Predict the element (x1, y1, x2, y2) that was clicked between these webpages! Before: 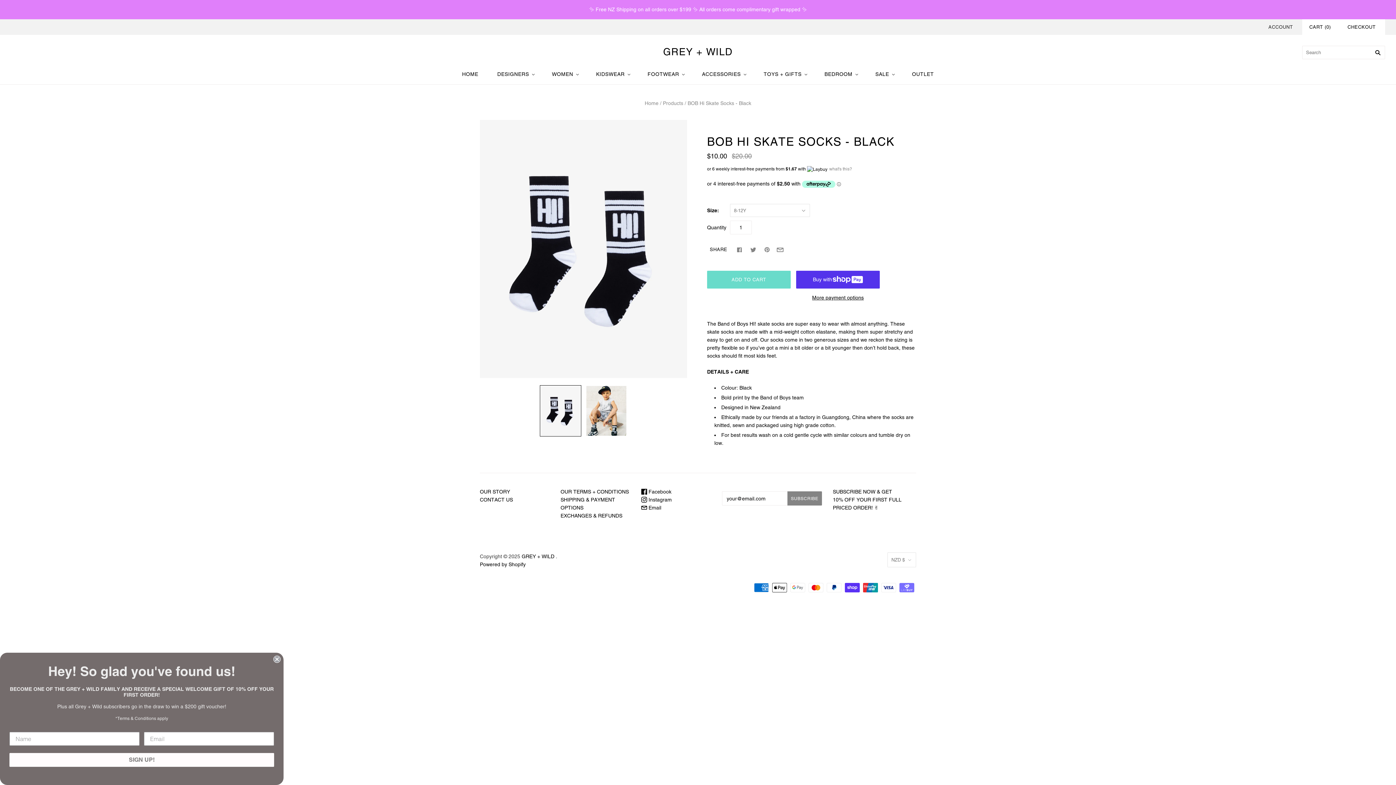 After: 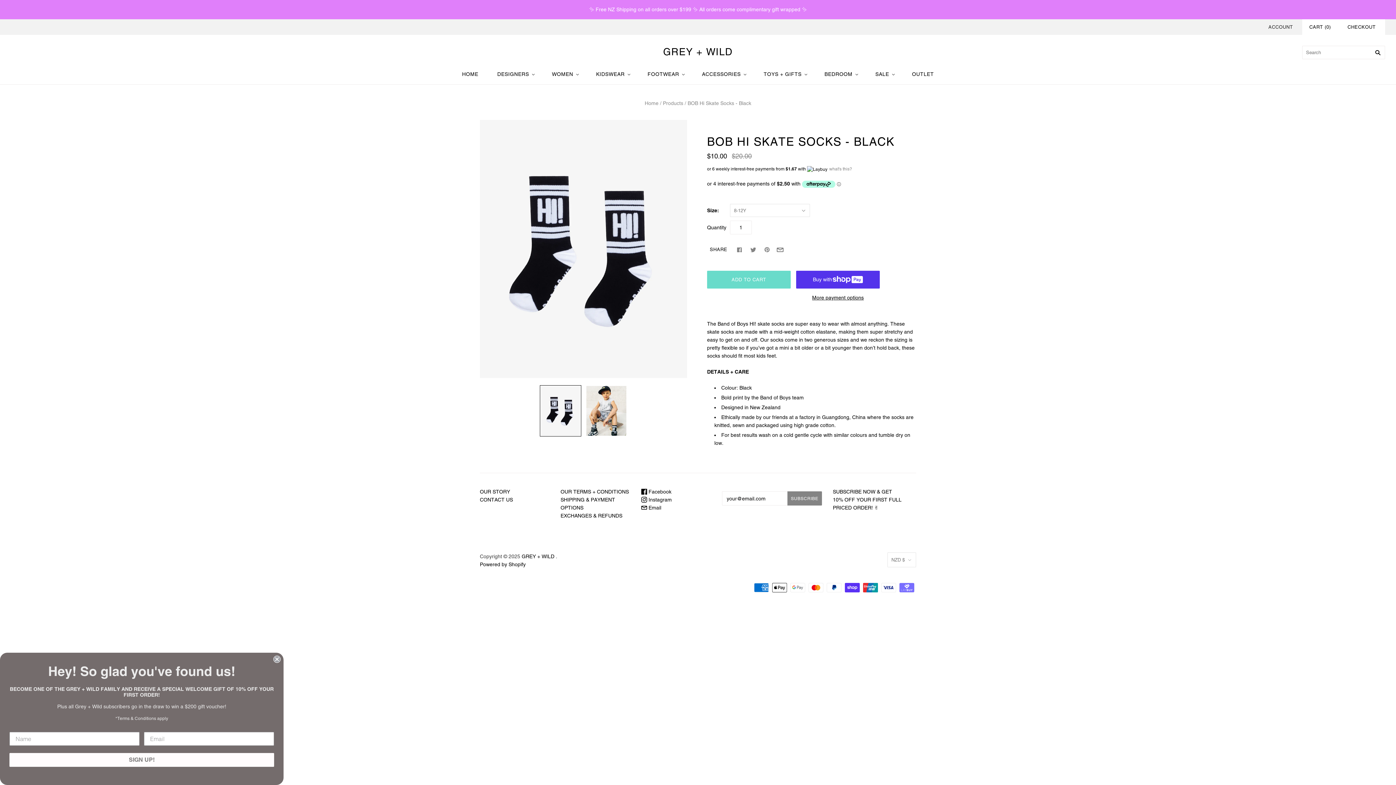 Action: bbox: (776, 246, 783, 254)